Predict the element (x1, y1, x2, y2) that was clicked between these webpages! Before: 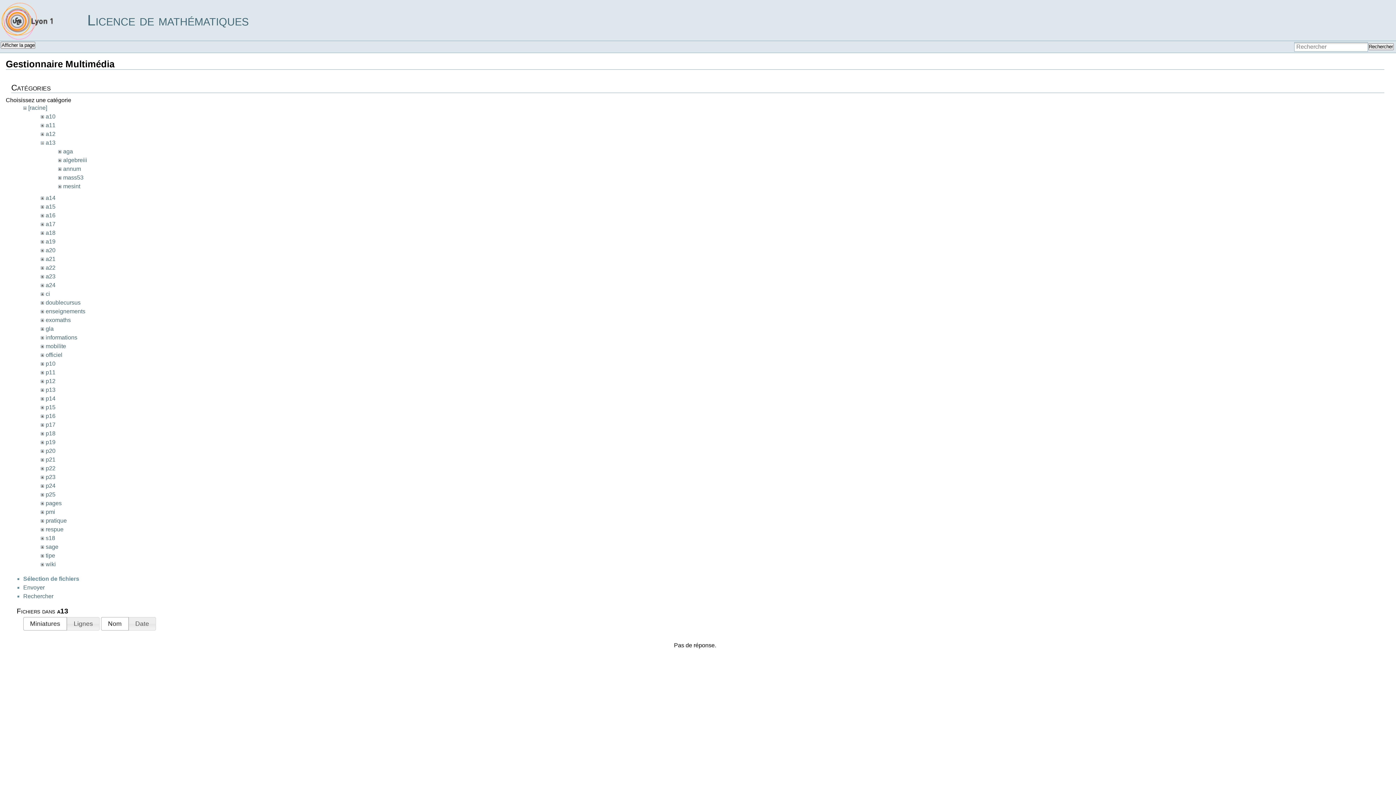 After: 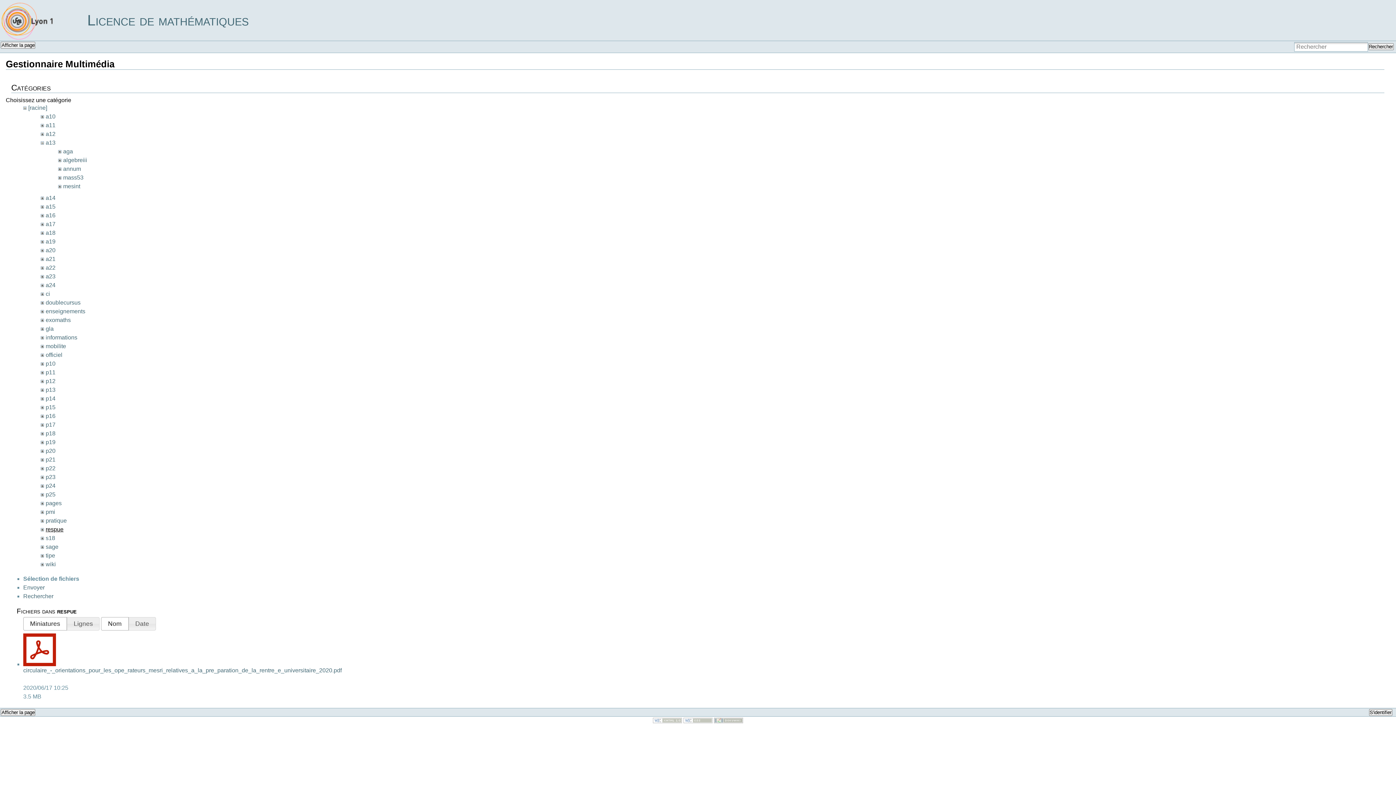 Action: bbox: (45, 526, 63, 532) label: respue